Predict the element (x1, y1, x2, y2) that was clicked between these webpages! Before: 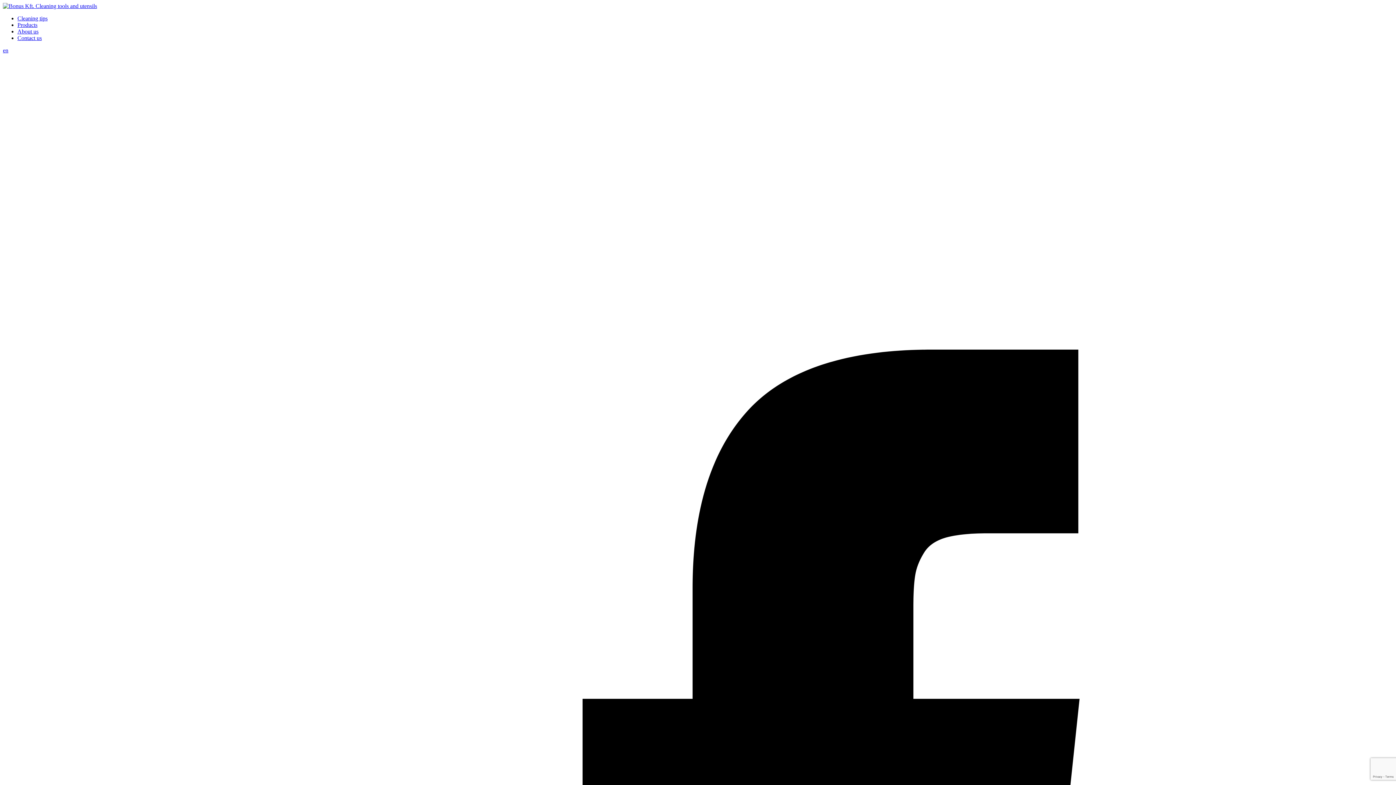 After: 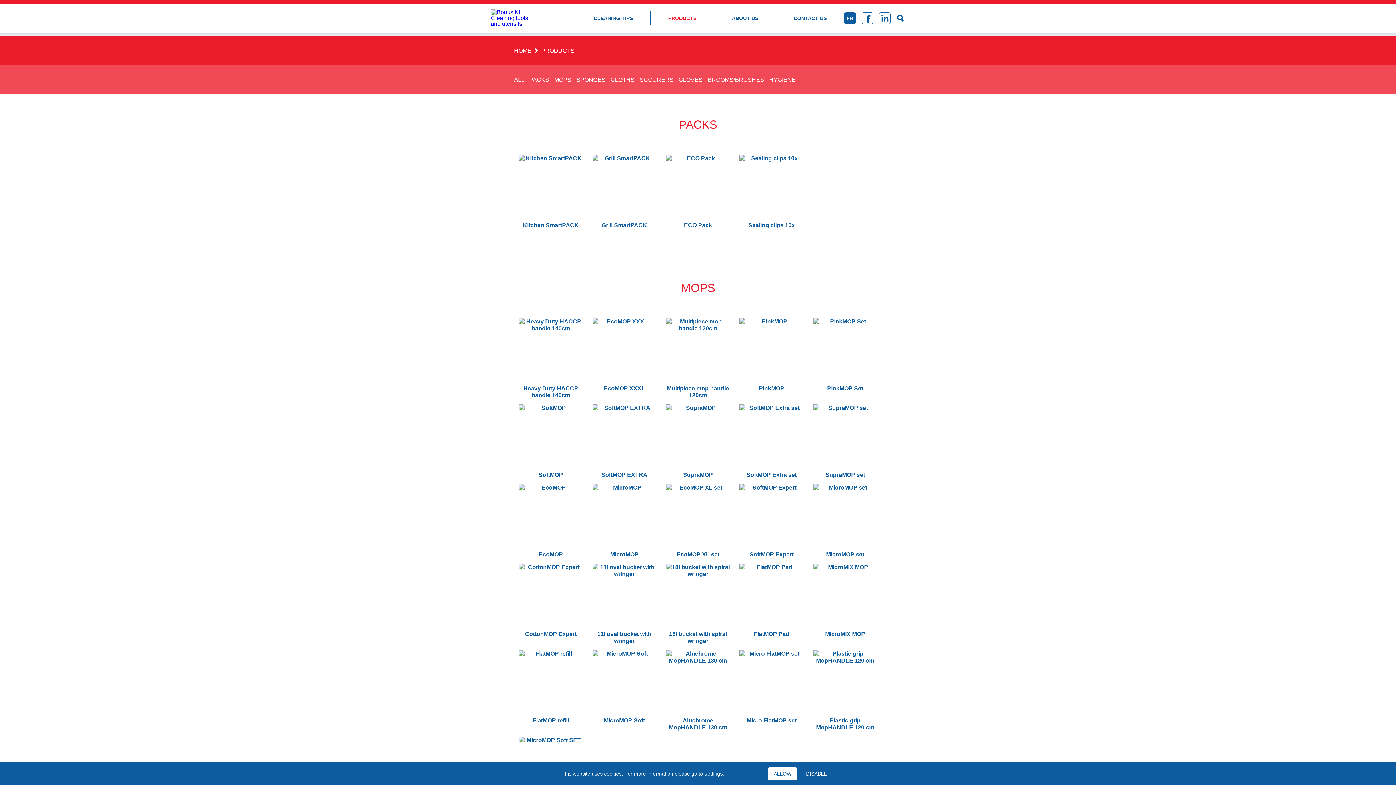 Action: label: Products bbox: (17, 21, 37, 28)